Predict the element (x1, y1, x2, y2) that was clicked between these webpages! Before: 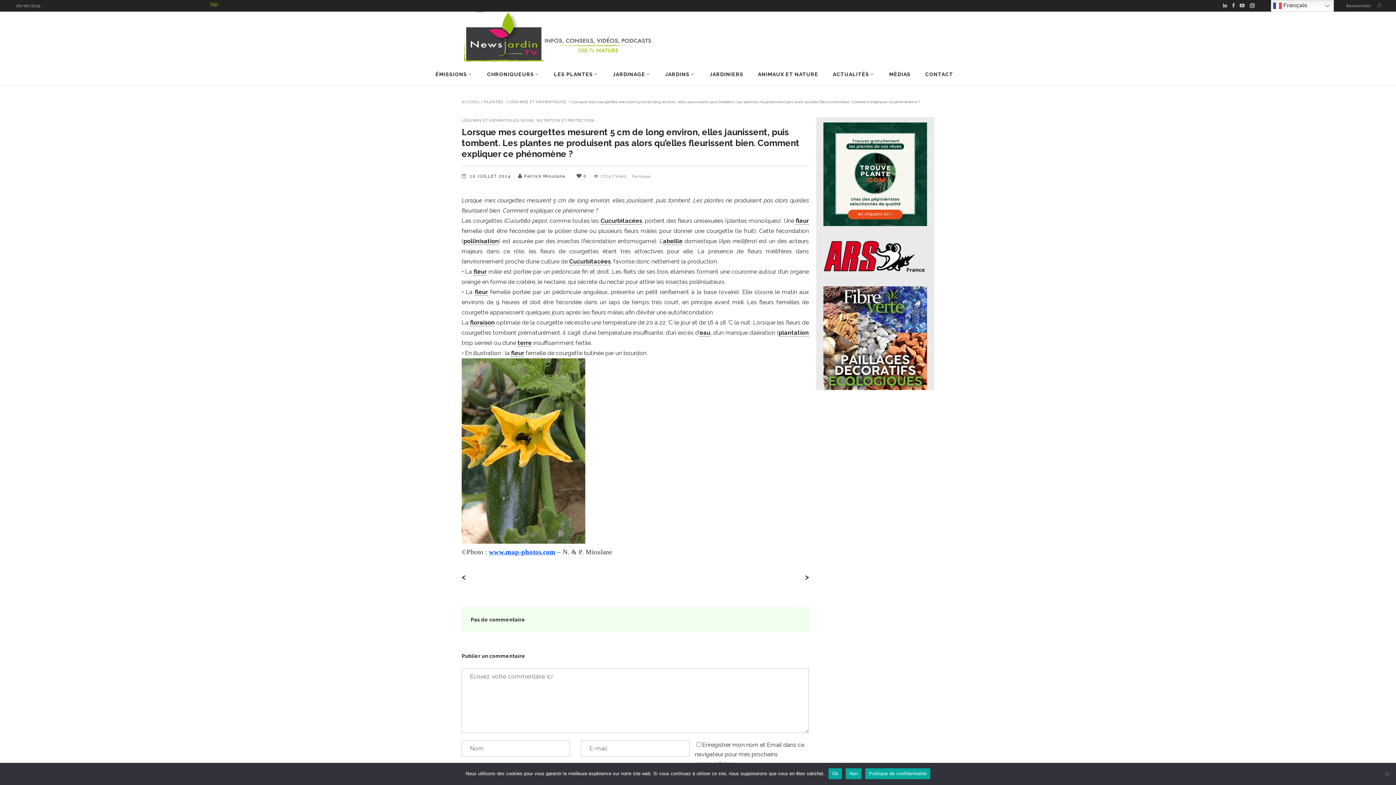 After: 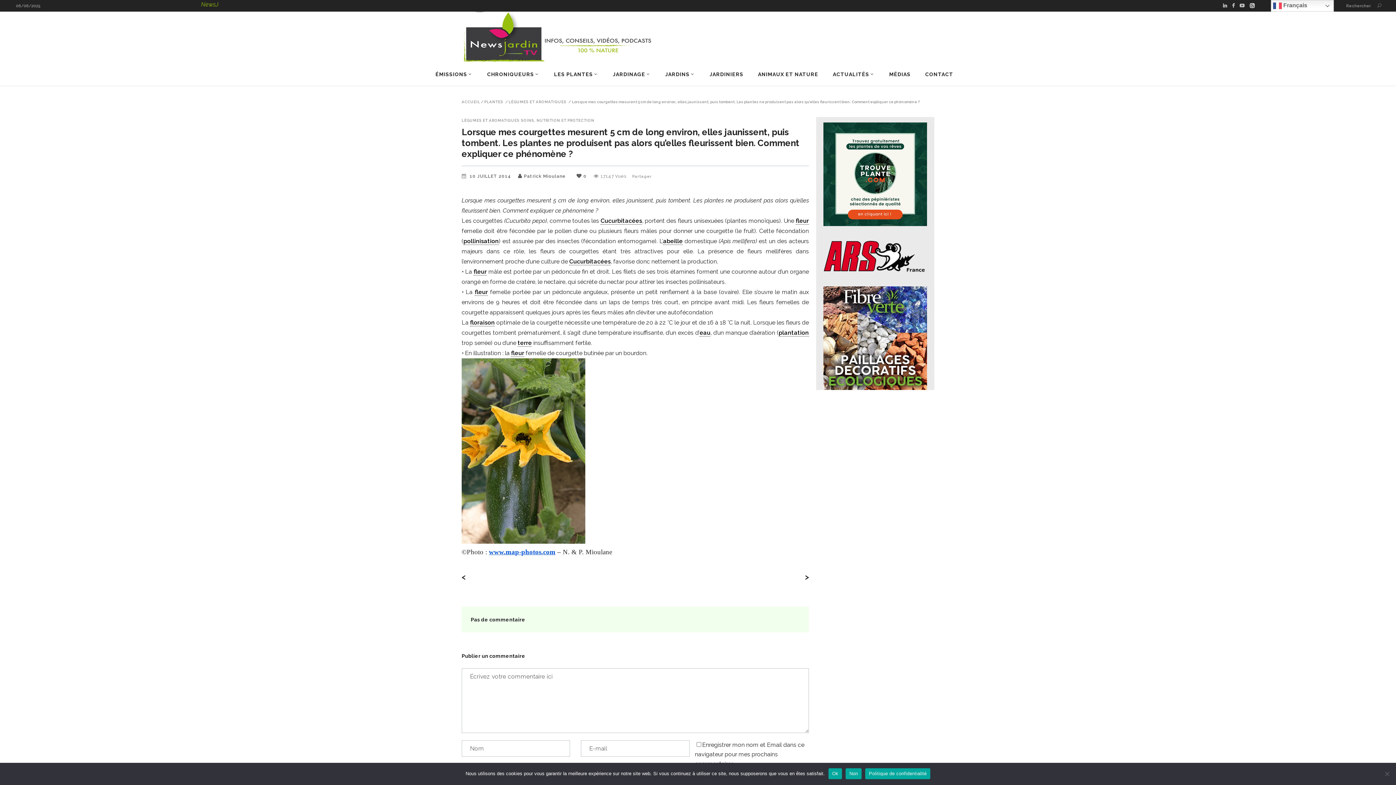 Action: bbox: (1250, 1, 1254, 10)